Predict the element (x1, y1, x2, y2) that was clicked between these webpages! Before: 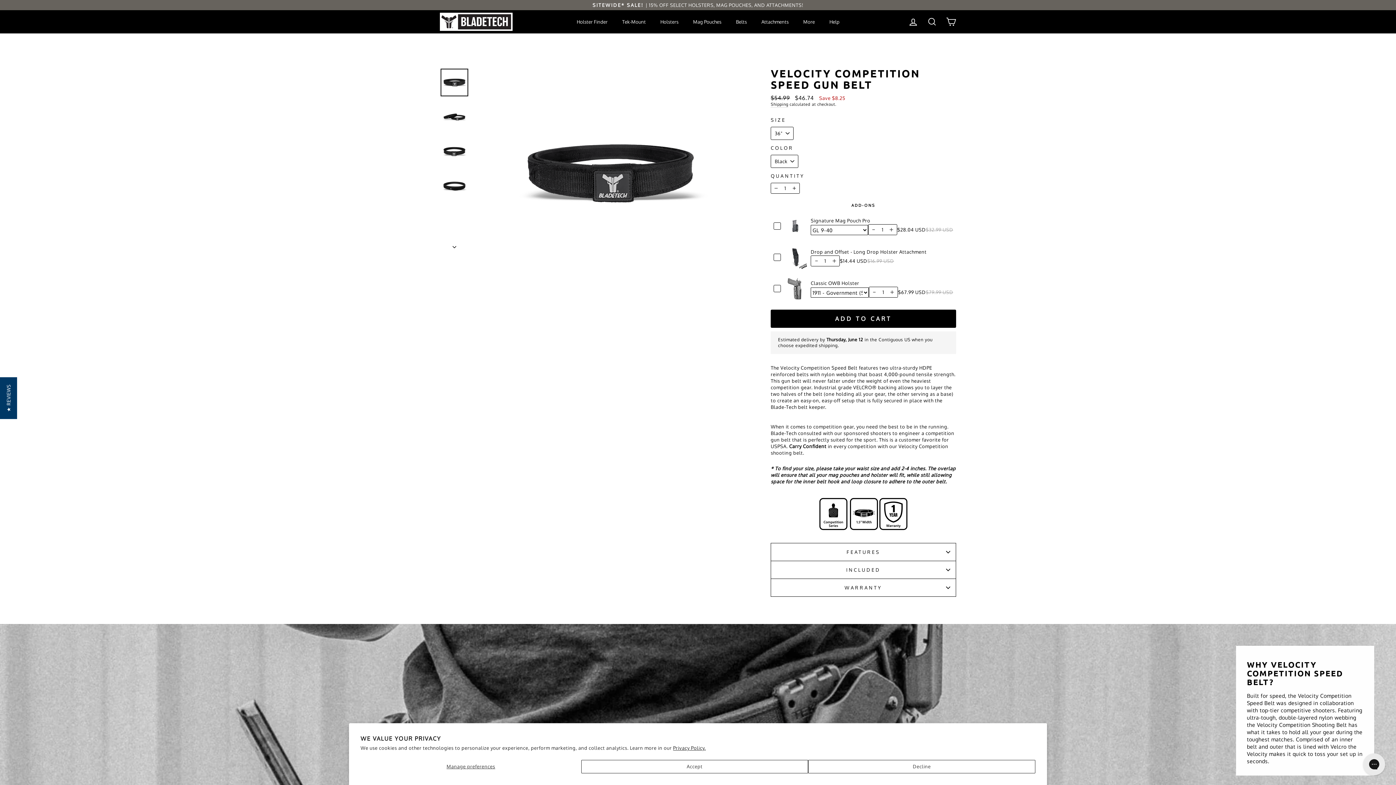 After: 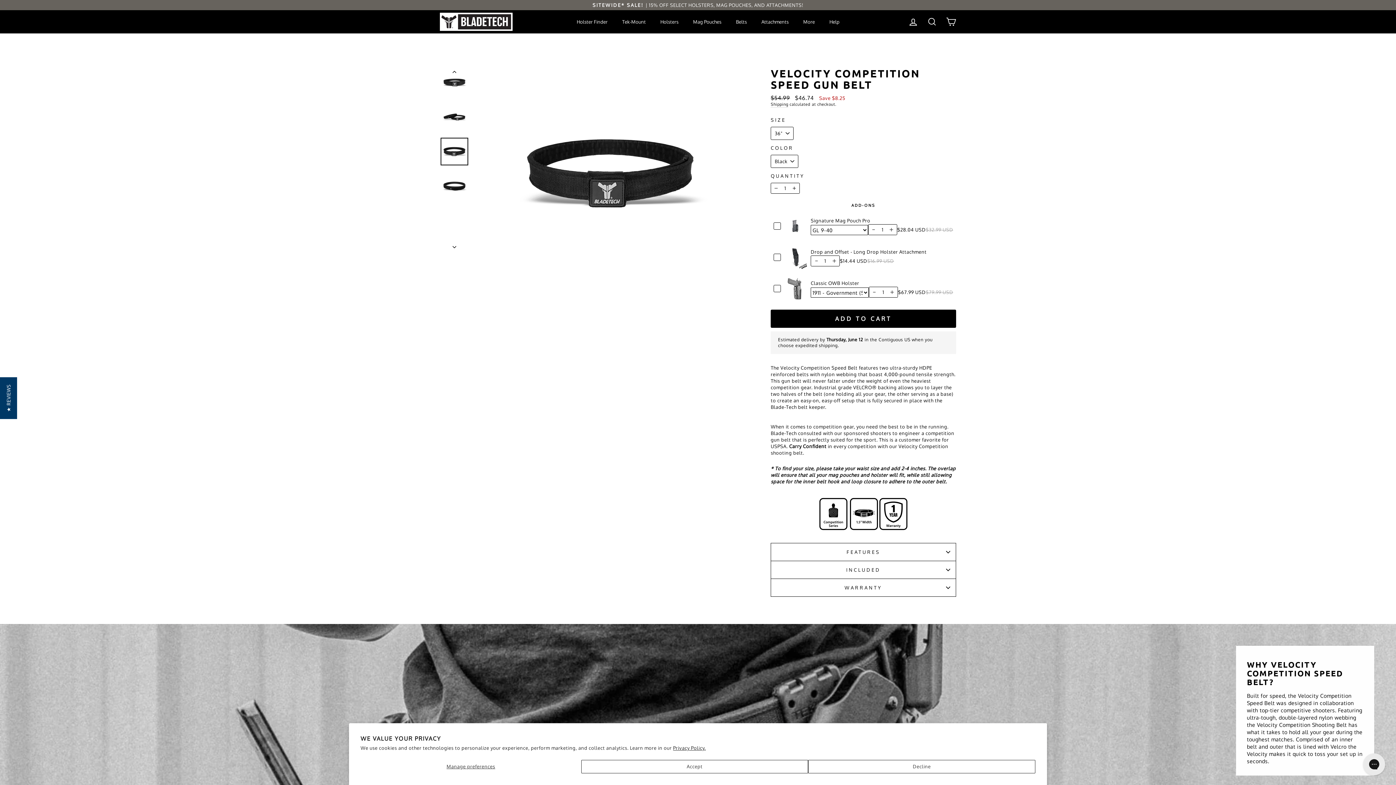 Action: bbox: (440, 137, 468, 165)